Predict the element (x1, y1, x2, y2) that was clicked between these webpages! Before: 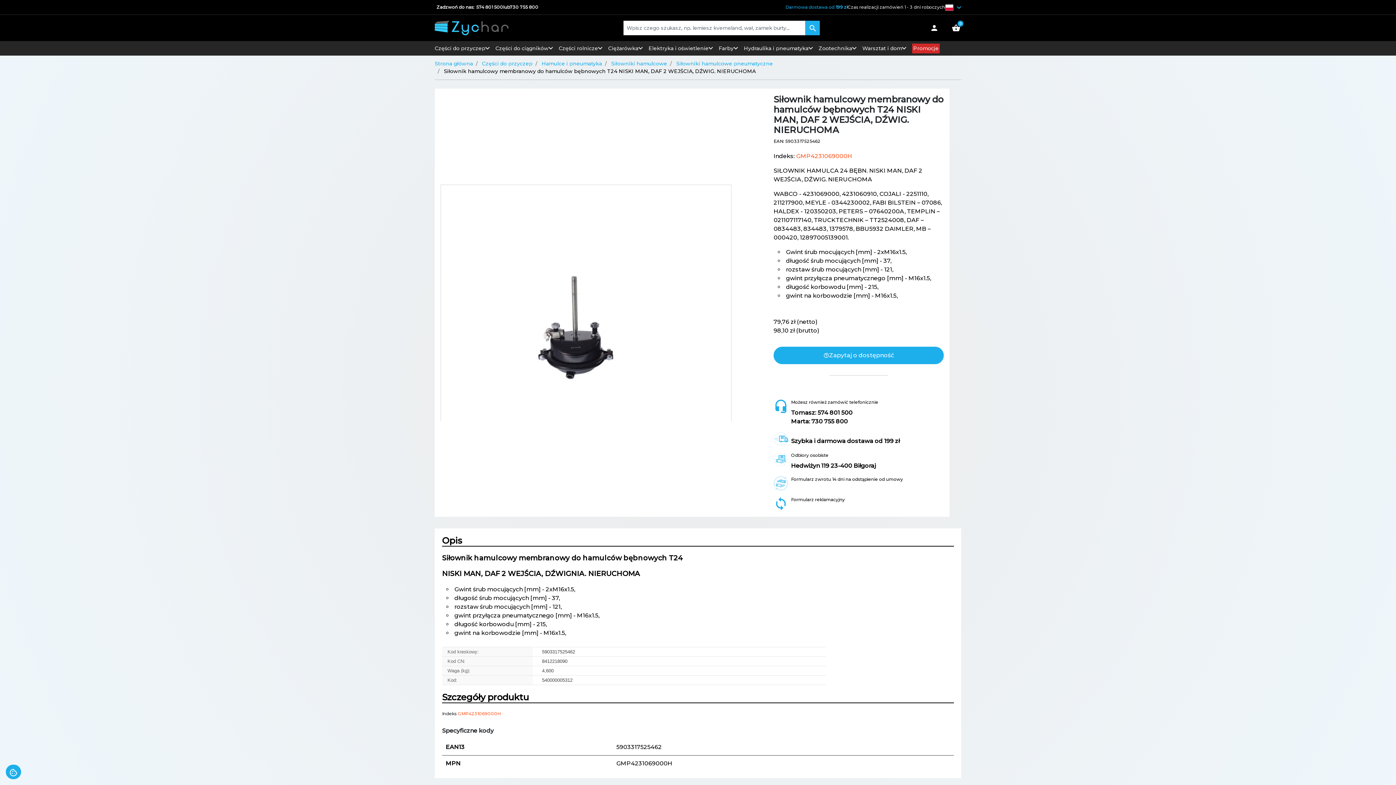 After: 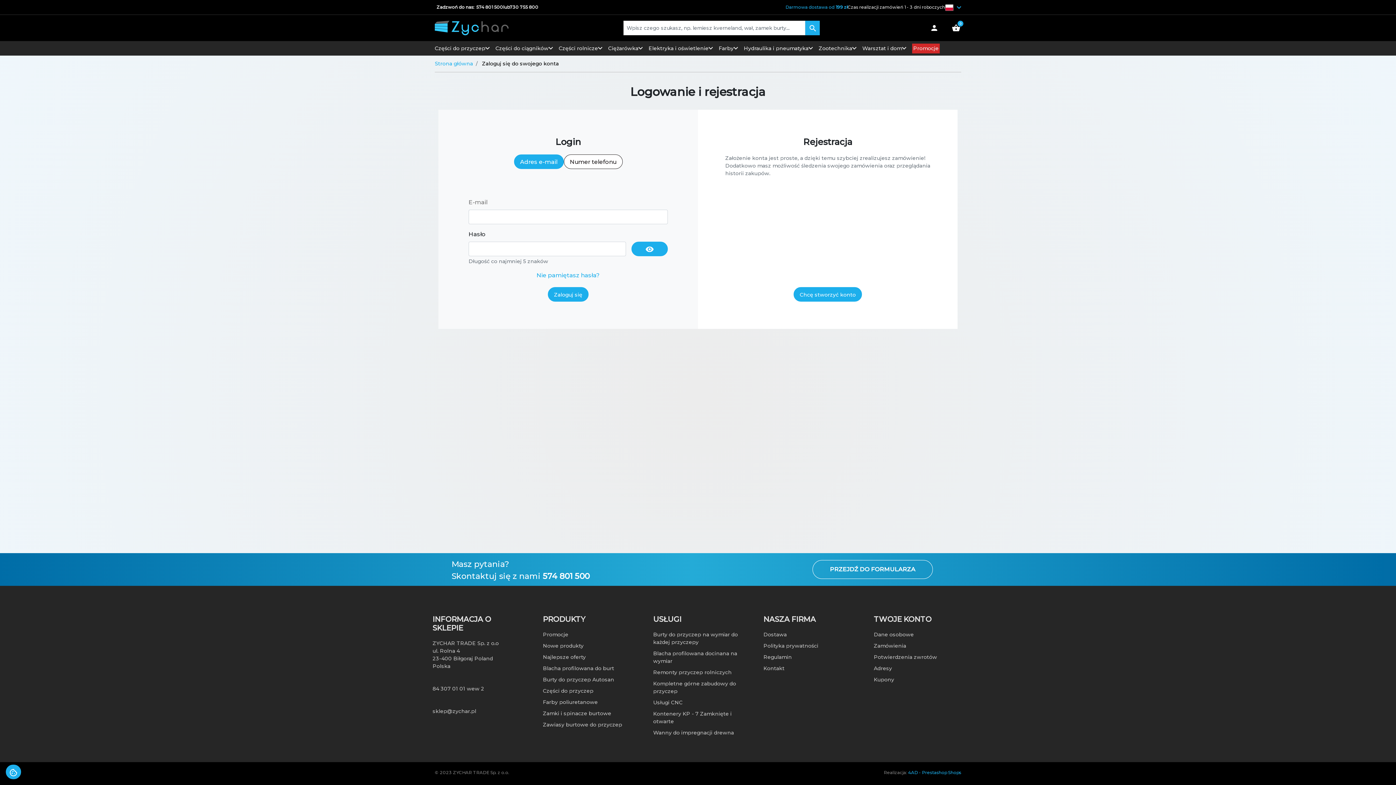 Action: bbox: (927, 20, 941, 35) label: person